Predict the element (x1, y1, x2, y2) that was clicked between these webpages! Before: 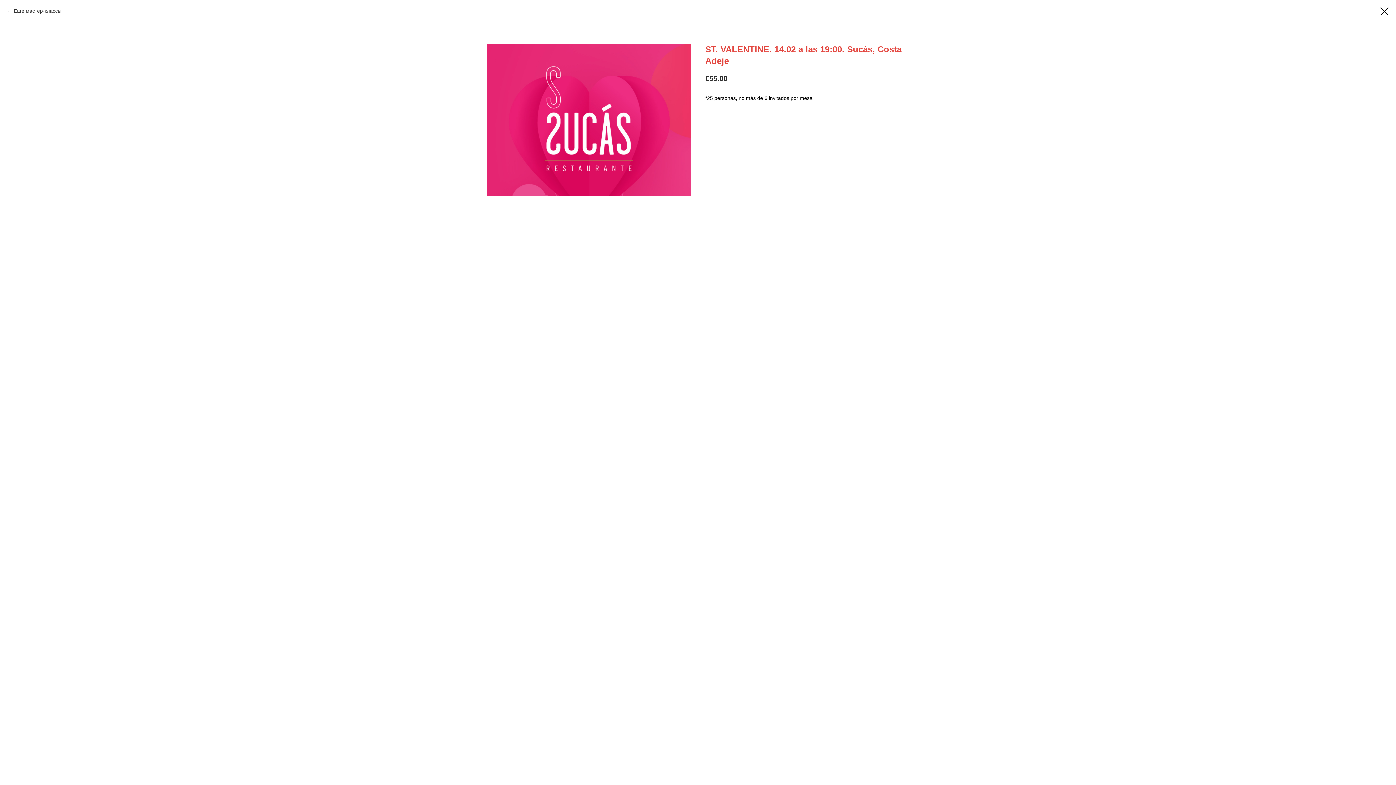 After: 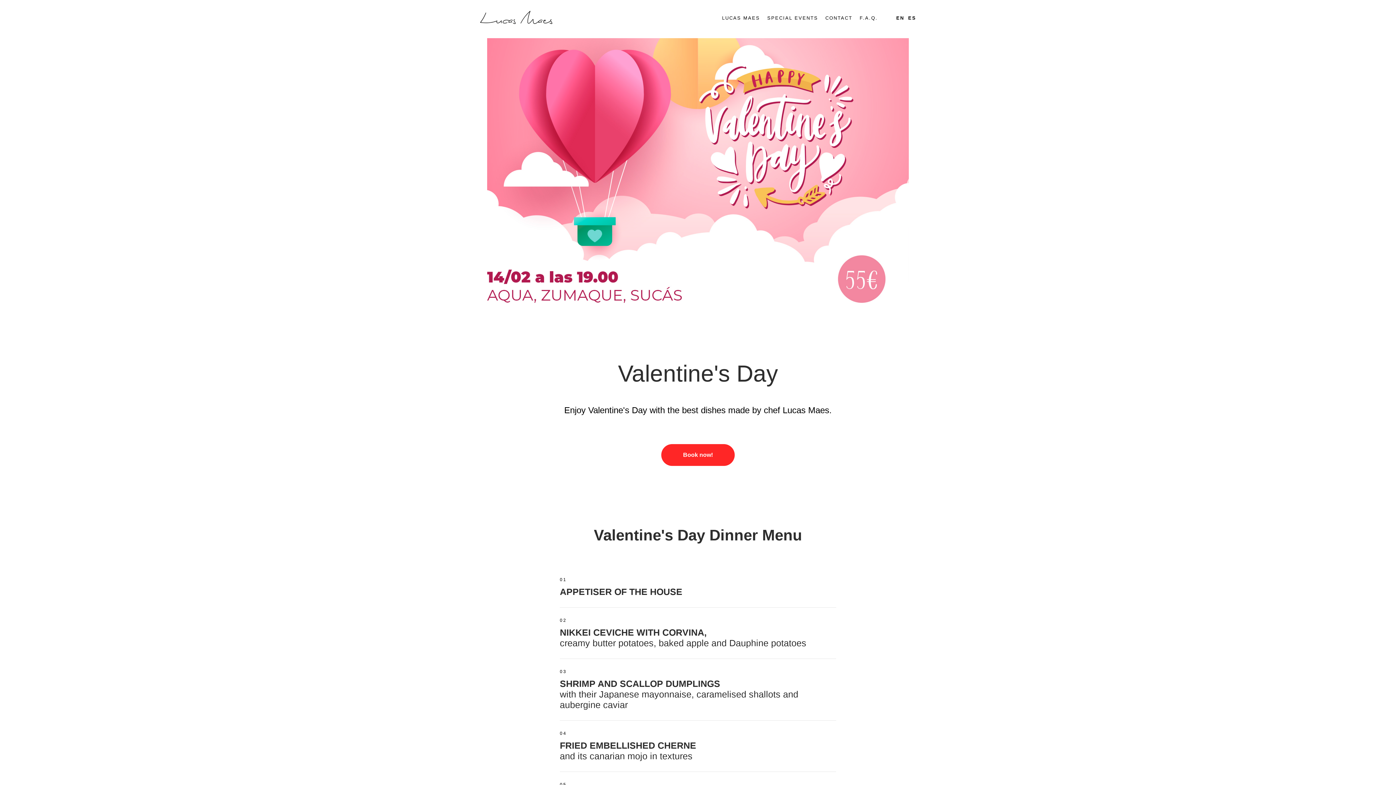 Action: label: Еще мастер-классы bbox: (7, 7, 61, 14)